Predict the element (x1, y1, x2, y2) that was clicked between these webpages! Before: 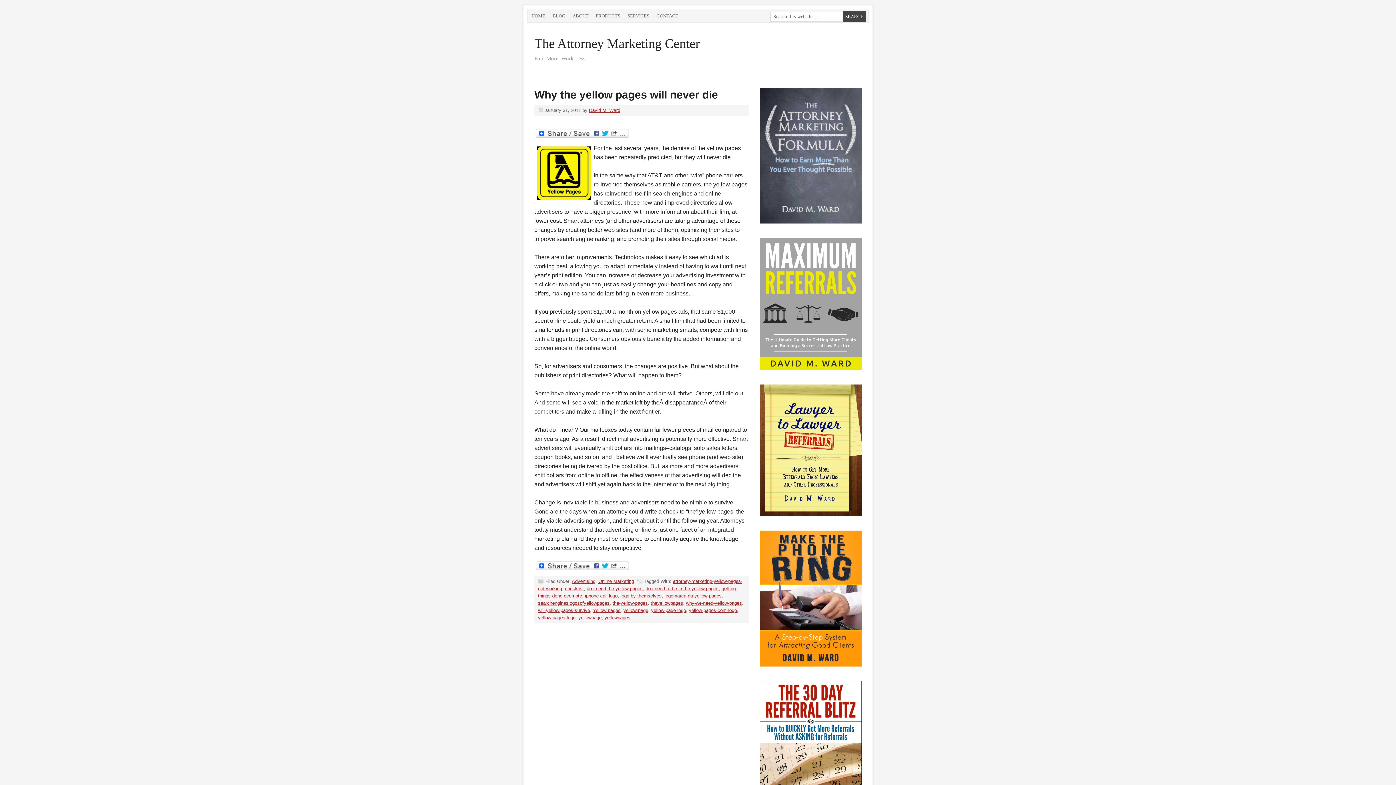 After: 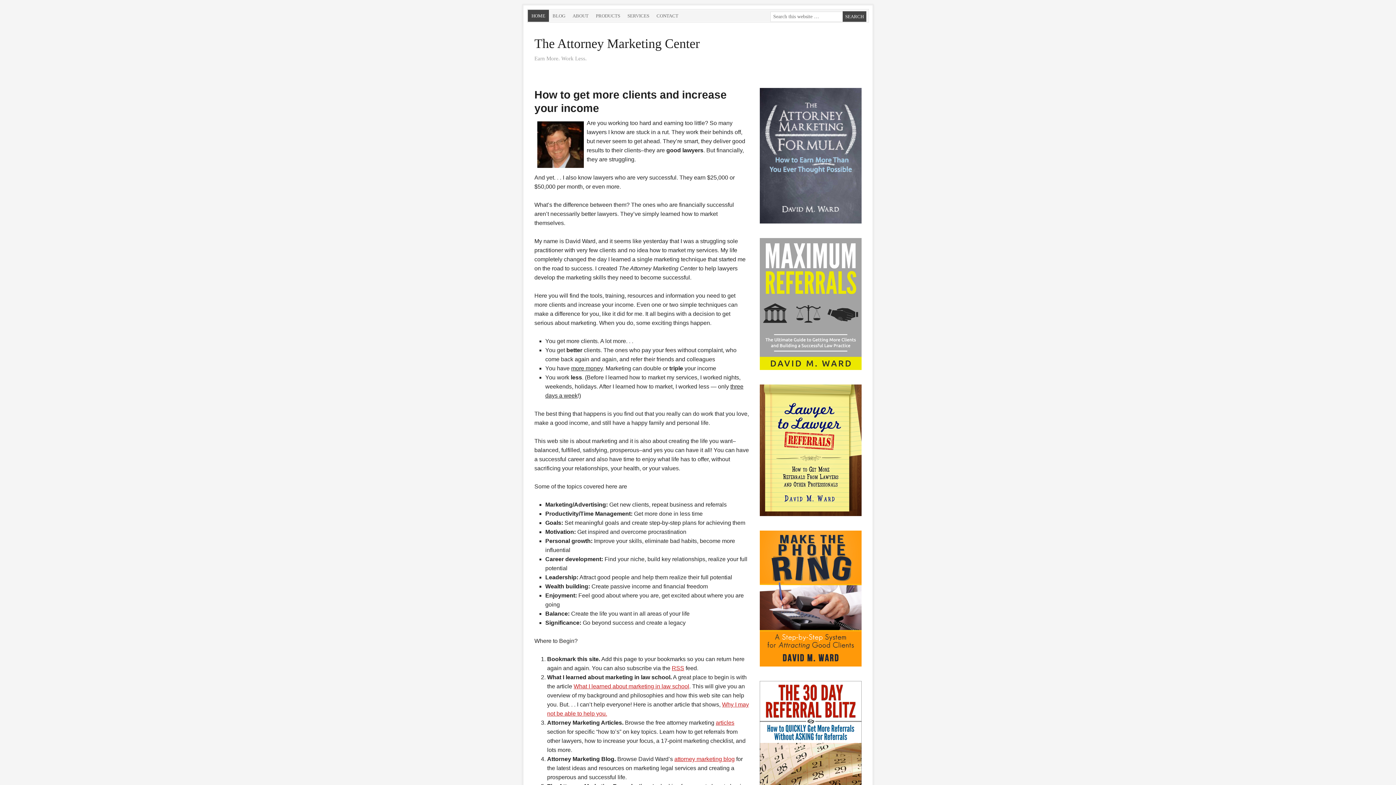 Action: label: HOME bbox: (528, 9, 549, 21)